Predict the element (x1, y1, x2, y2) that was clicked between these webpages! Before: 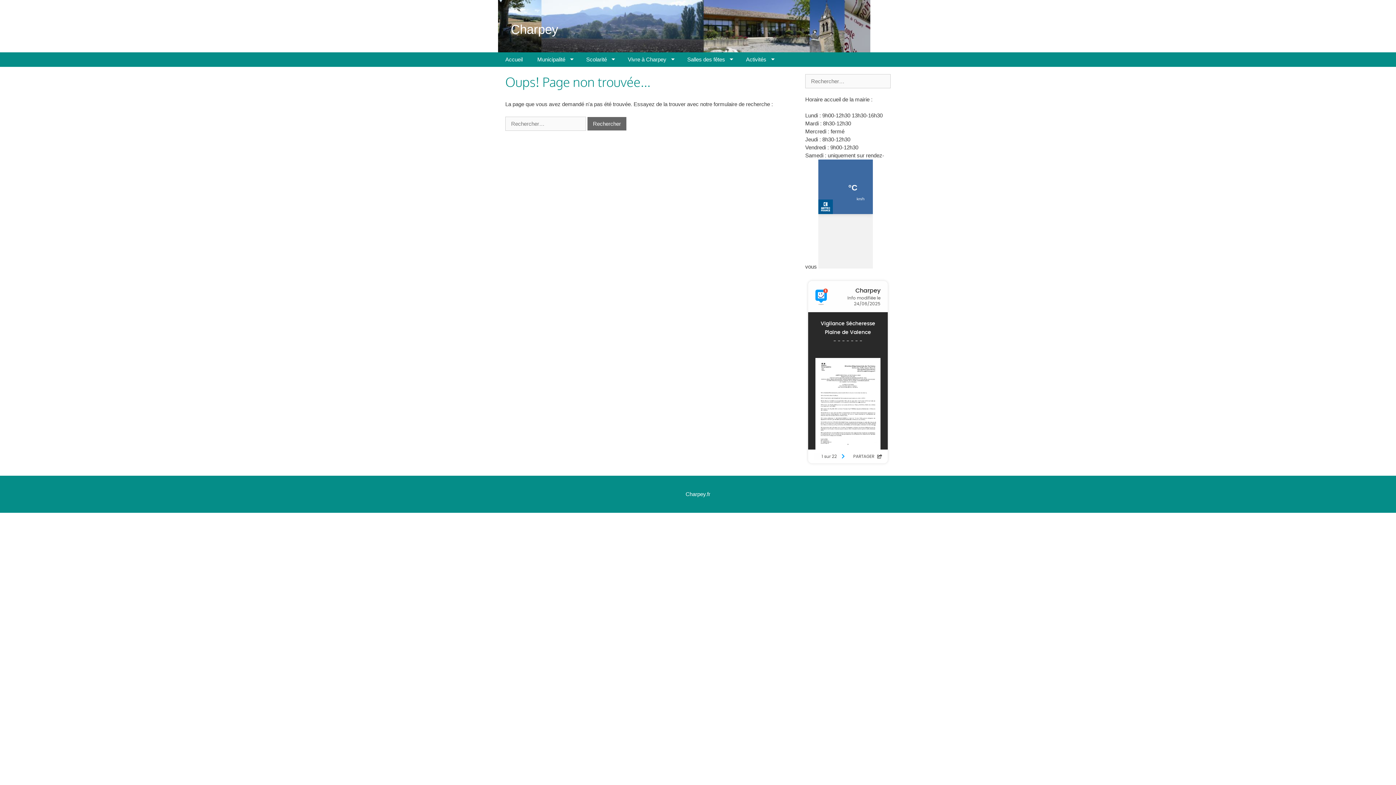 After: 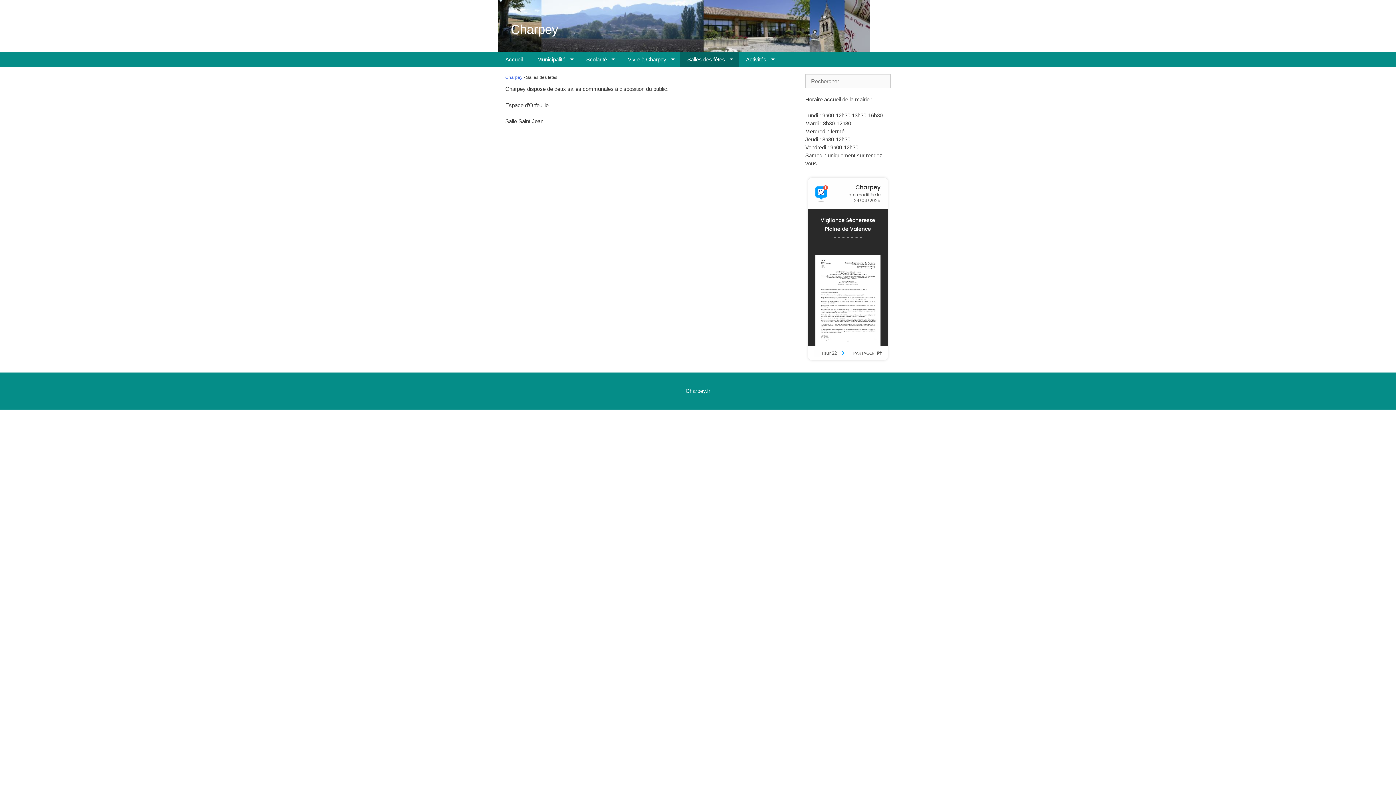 Action: bbox: (680, 52, 738, 66) label: Salles des fêtes